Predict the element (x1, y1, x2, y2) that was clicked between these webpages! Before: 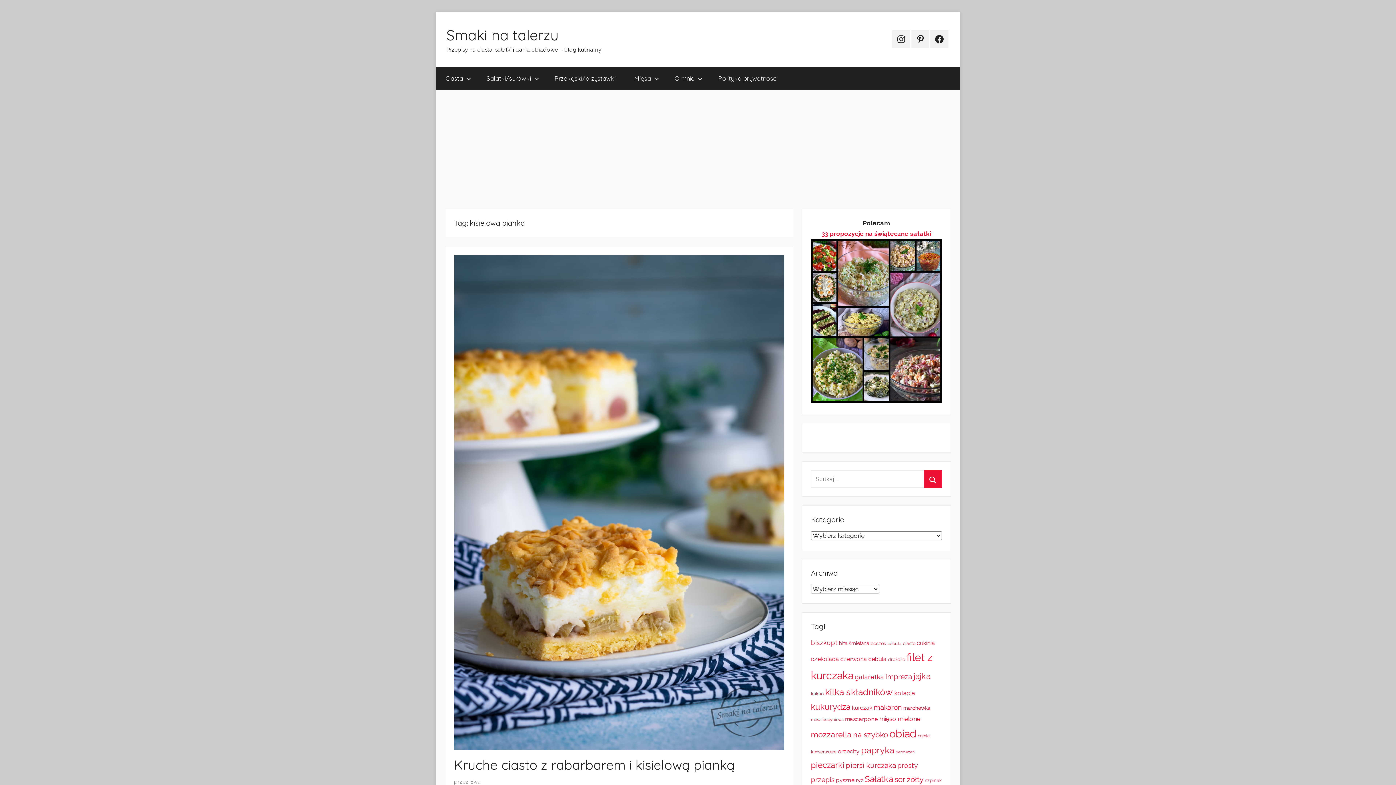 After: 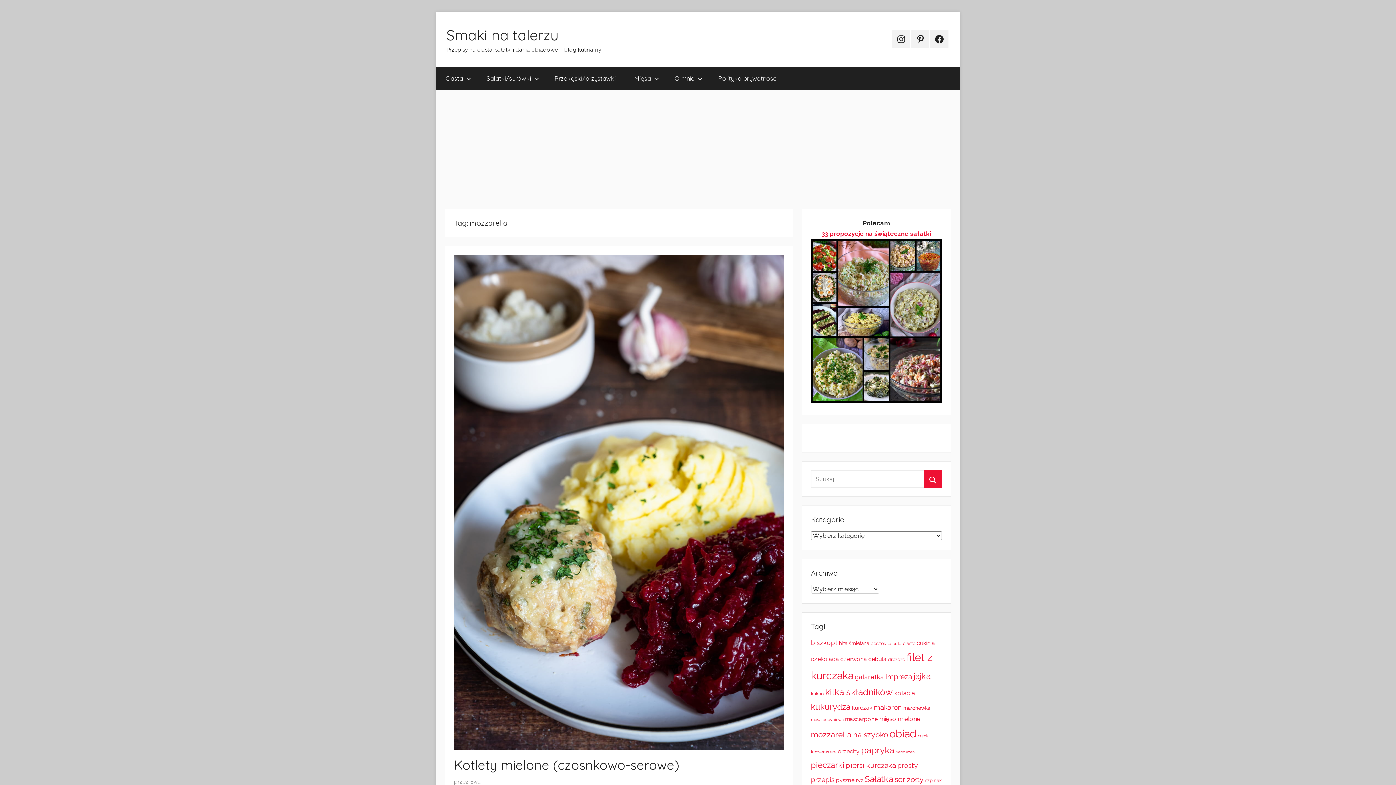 Action: label: mozzarella (164 elementy) bbox: (811, 730, 851, 739)